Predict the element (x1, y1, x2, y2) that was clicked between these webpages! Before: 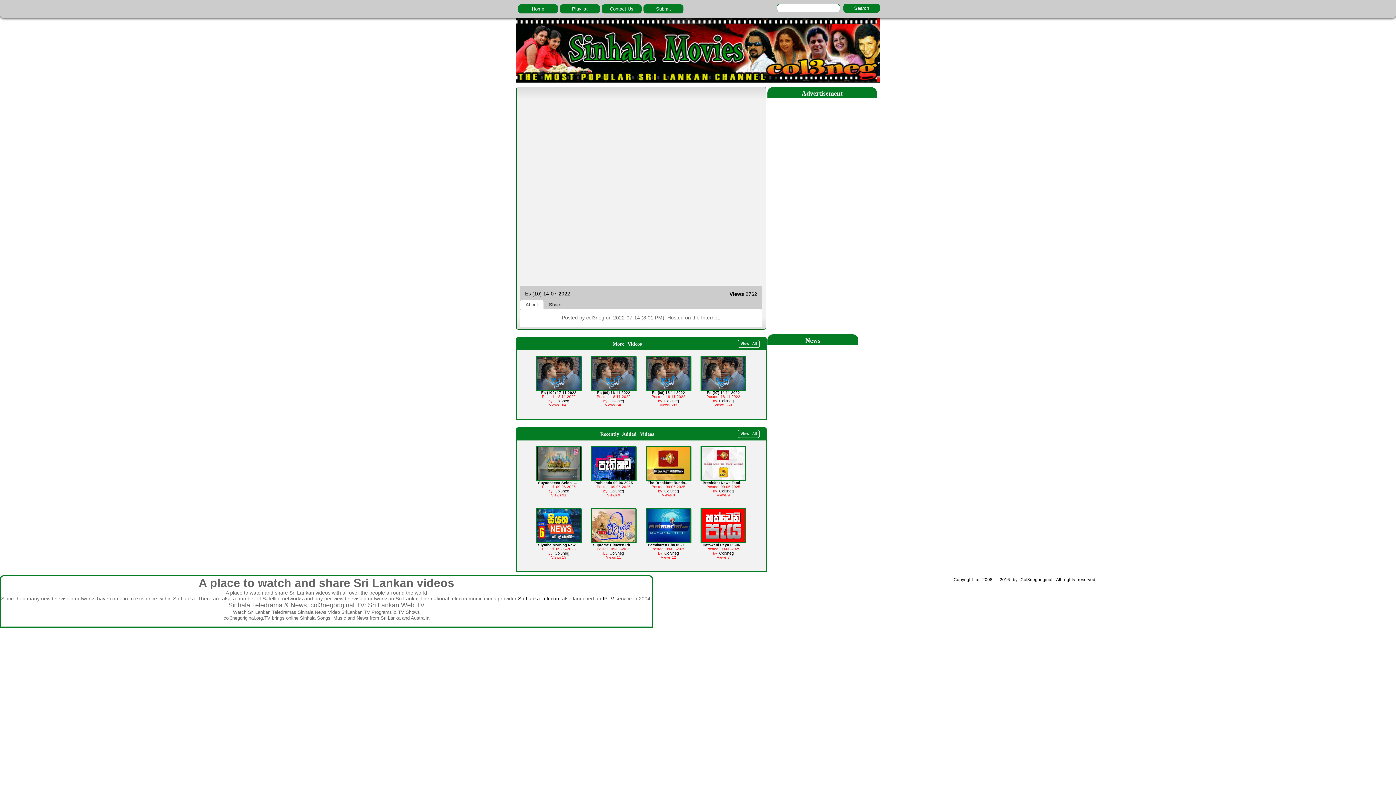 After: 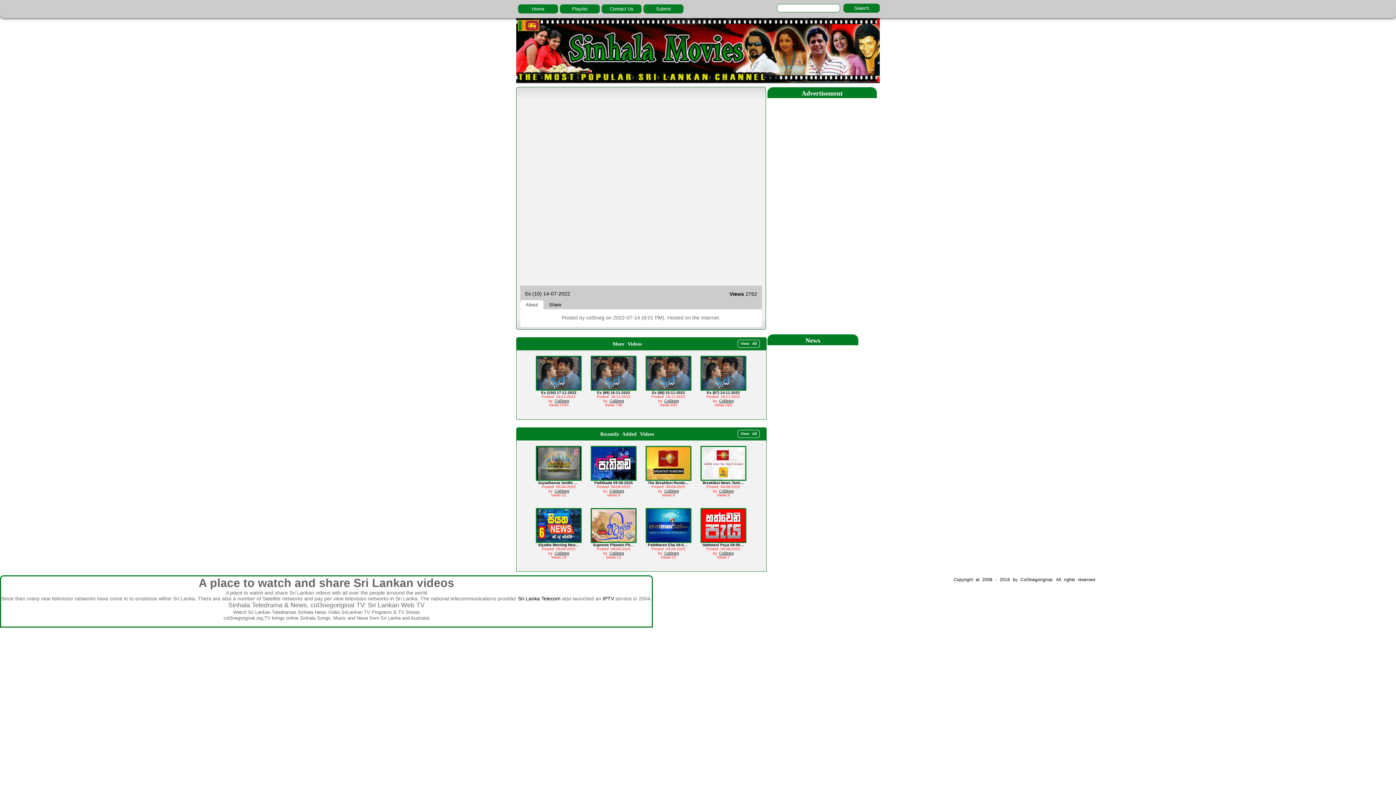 Action: label: Supreme Pituwen Pituwa 09-06-2025 bbox: (591, 543, 636, 547)